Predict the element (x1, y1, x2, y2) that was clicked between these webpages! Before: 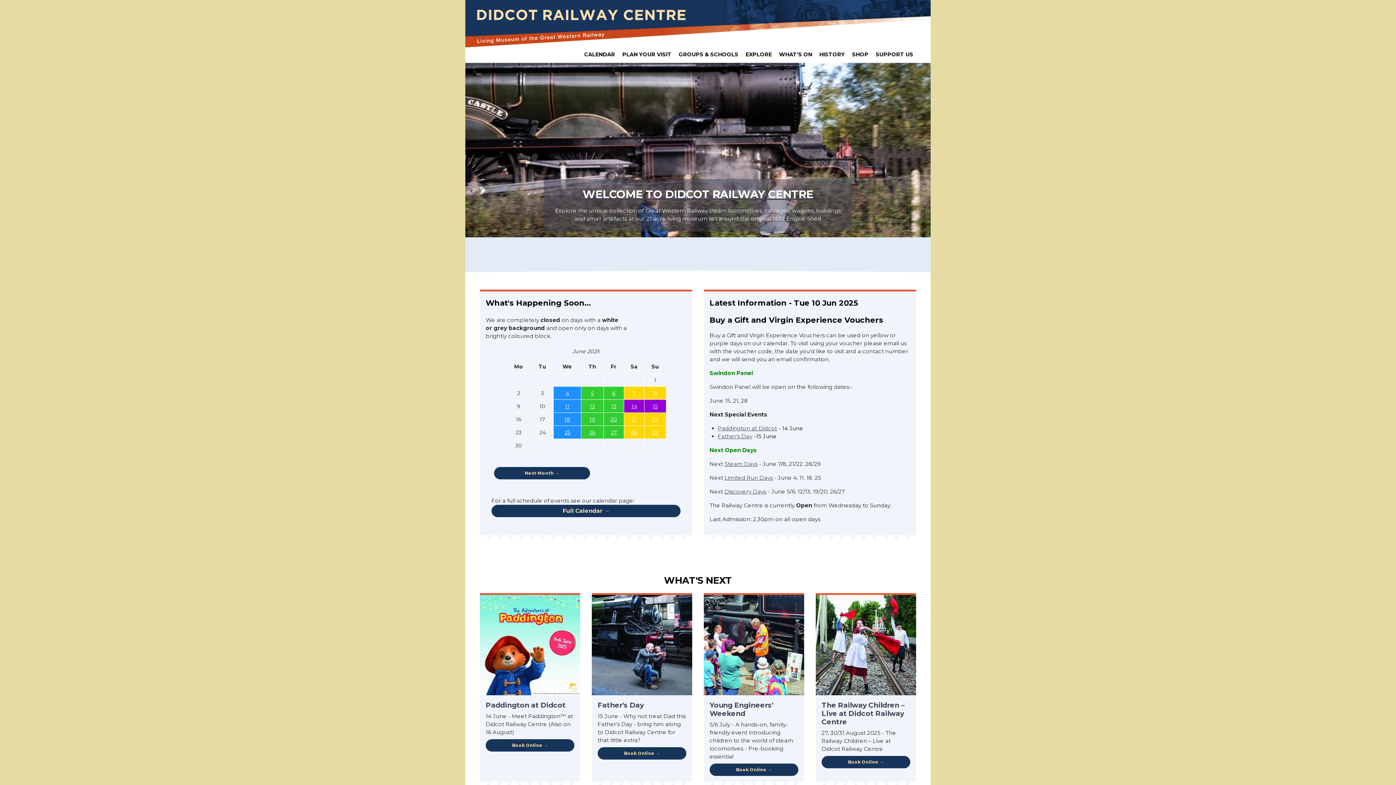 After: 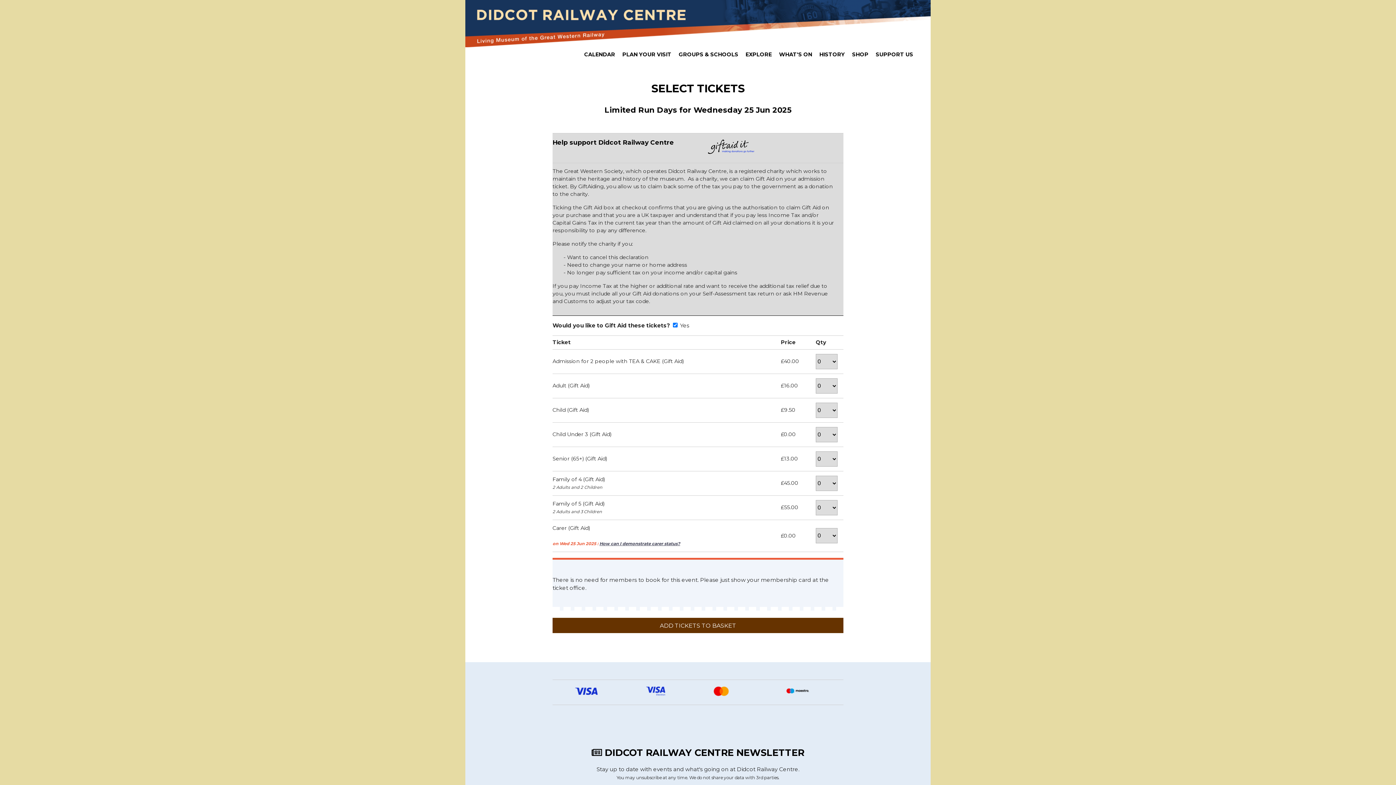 Action: bbox: (553, 426, 581, 439) label: 25